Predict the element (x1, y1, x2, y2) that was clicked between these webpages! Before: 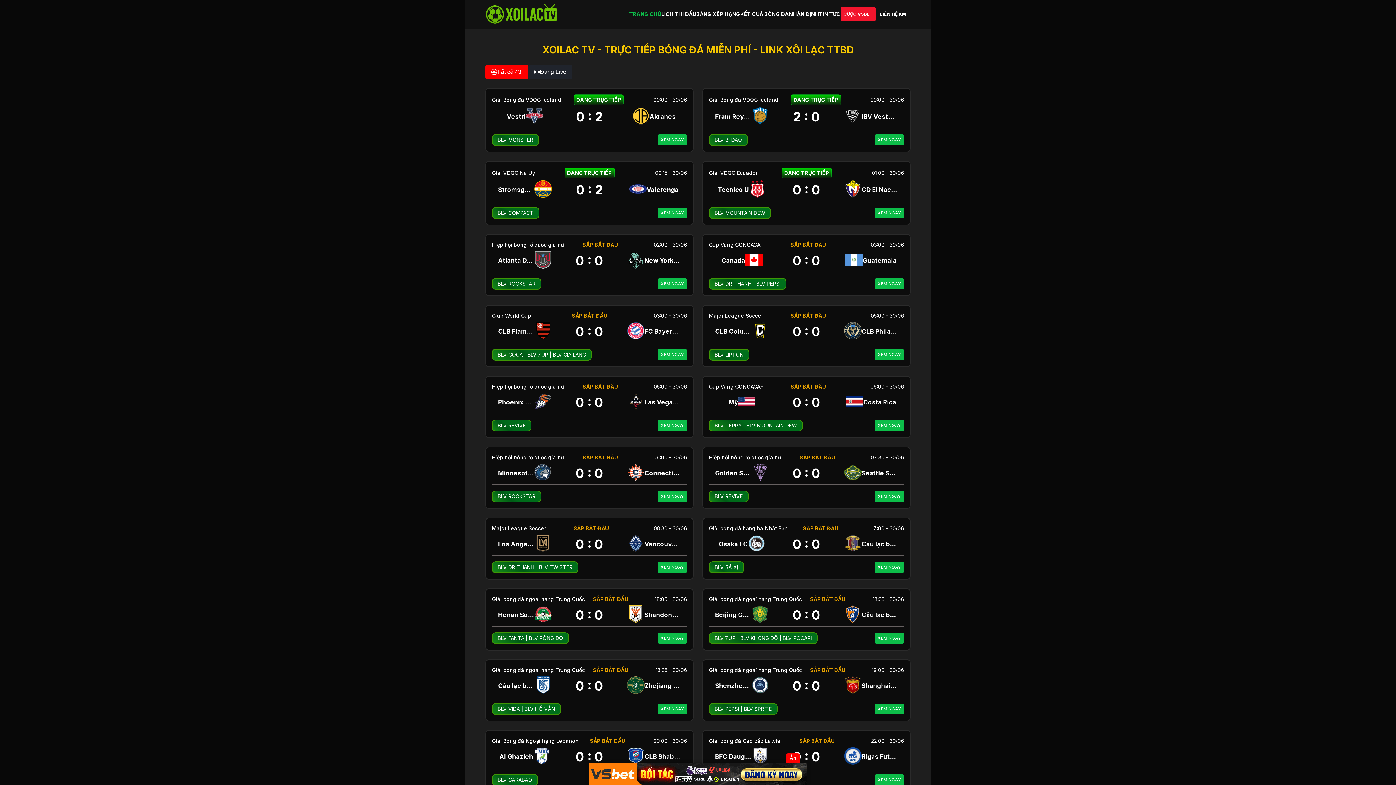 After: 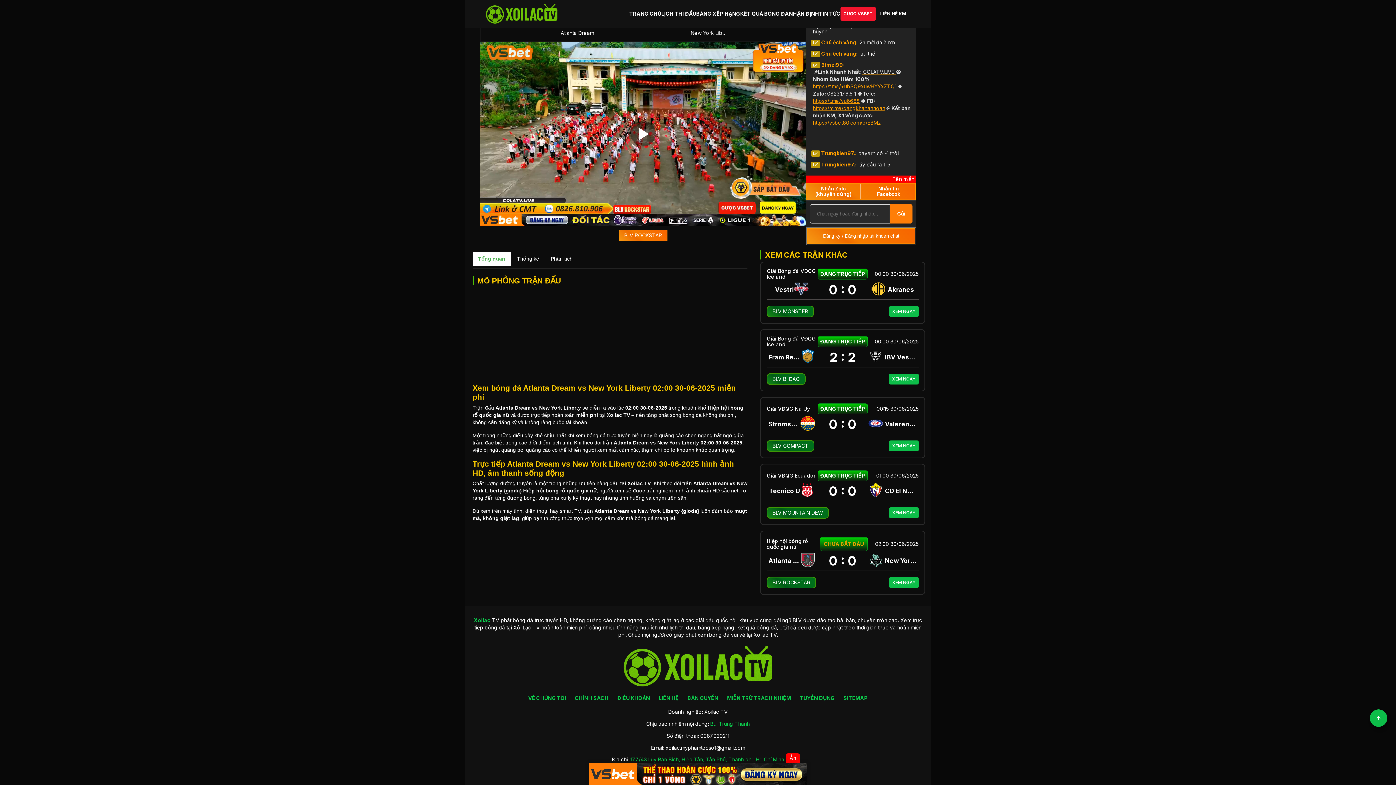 Action: bbox: (486, 234, 693, 295)